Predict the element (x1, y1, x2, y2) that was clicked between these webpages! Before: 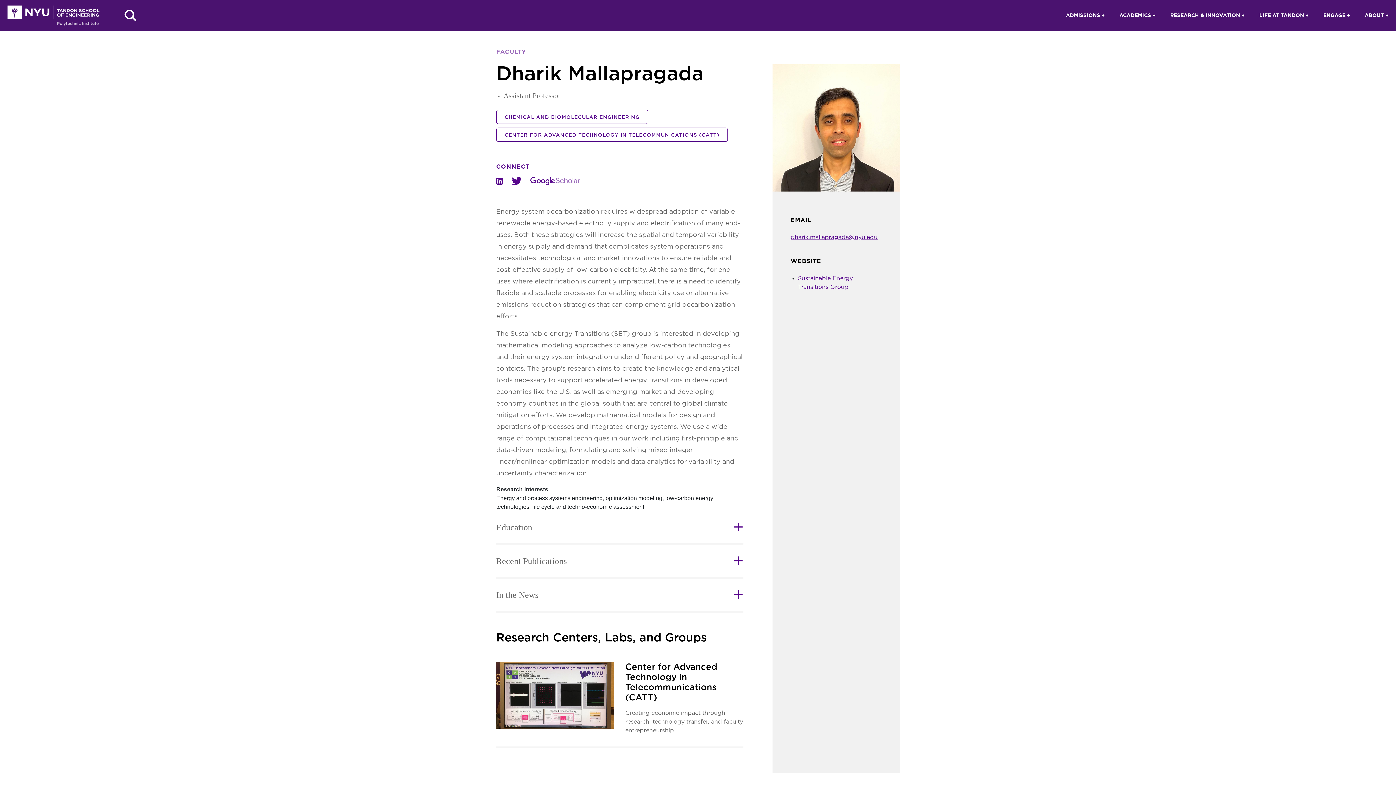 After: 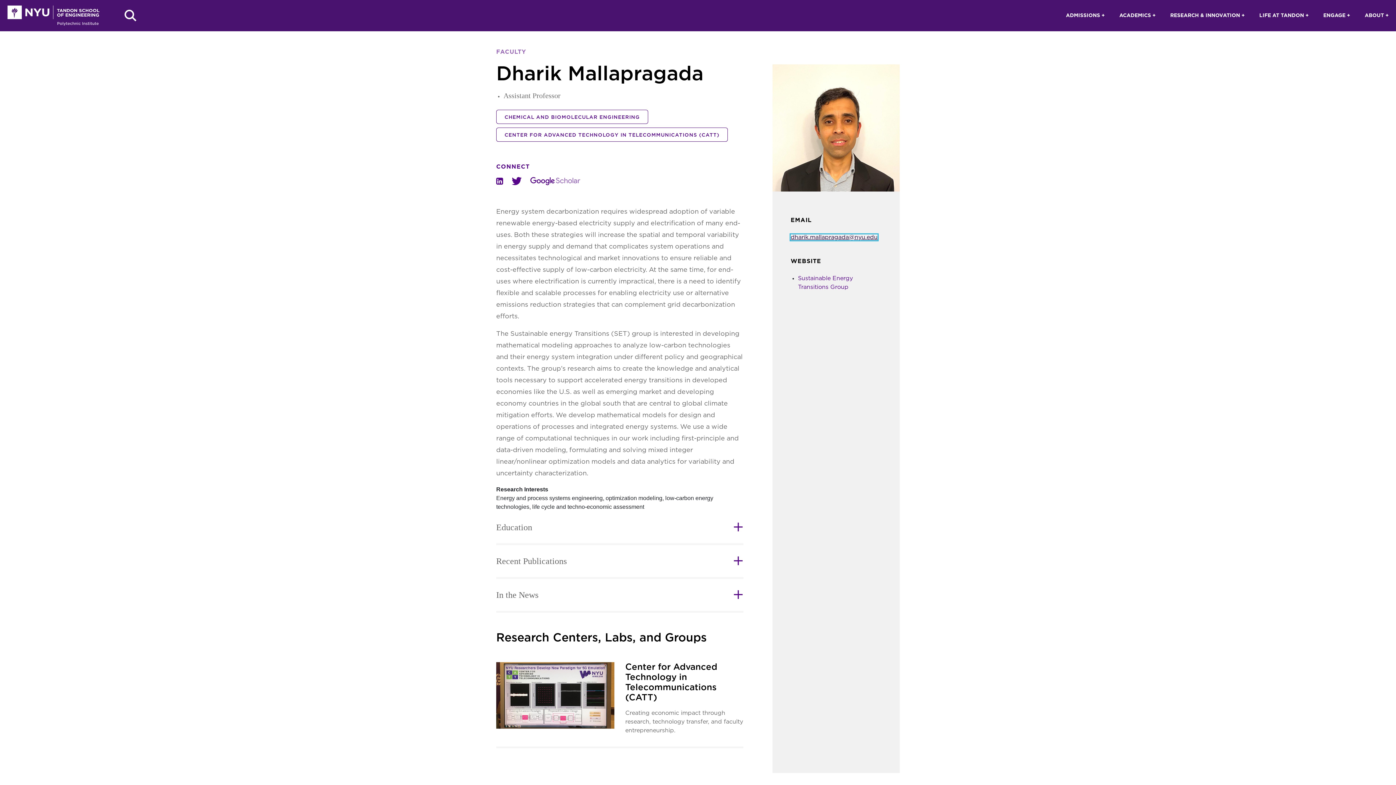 Action: bbox: (790, 234, 877, 240) label: dharik.mallapragada@nyu.edu